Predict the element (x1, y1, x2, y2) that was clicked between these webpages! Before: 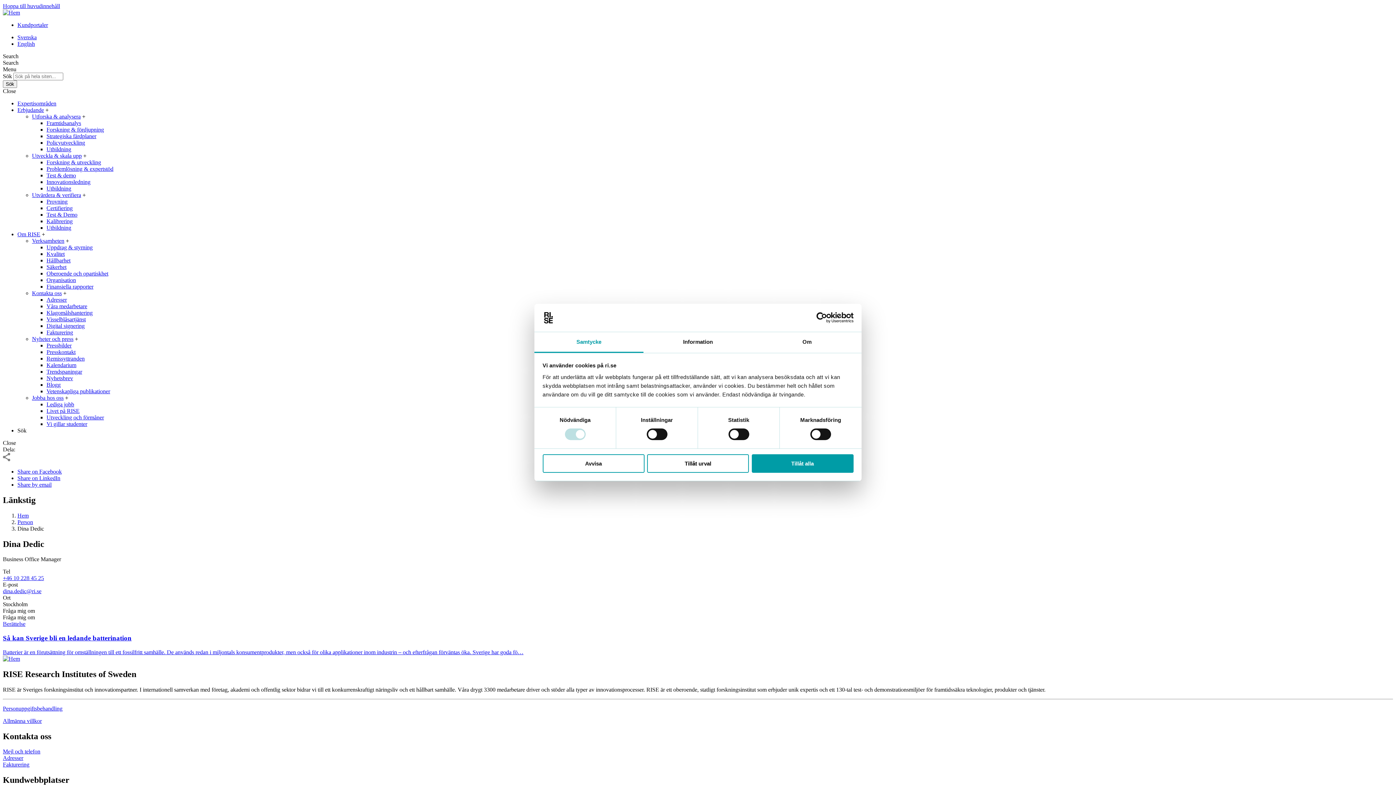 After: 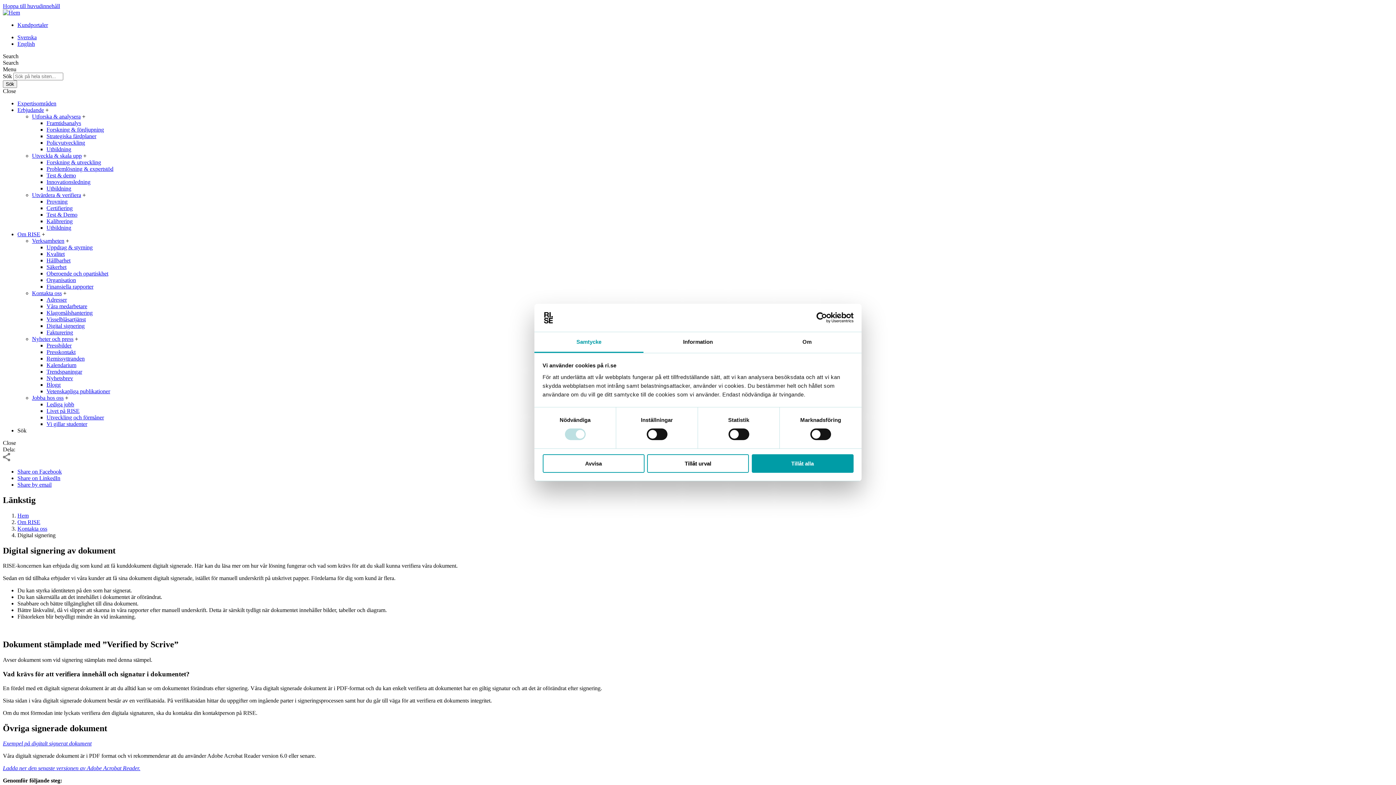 Action: bbox: (46, 322, 84, 329) label: Digital signering